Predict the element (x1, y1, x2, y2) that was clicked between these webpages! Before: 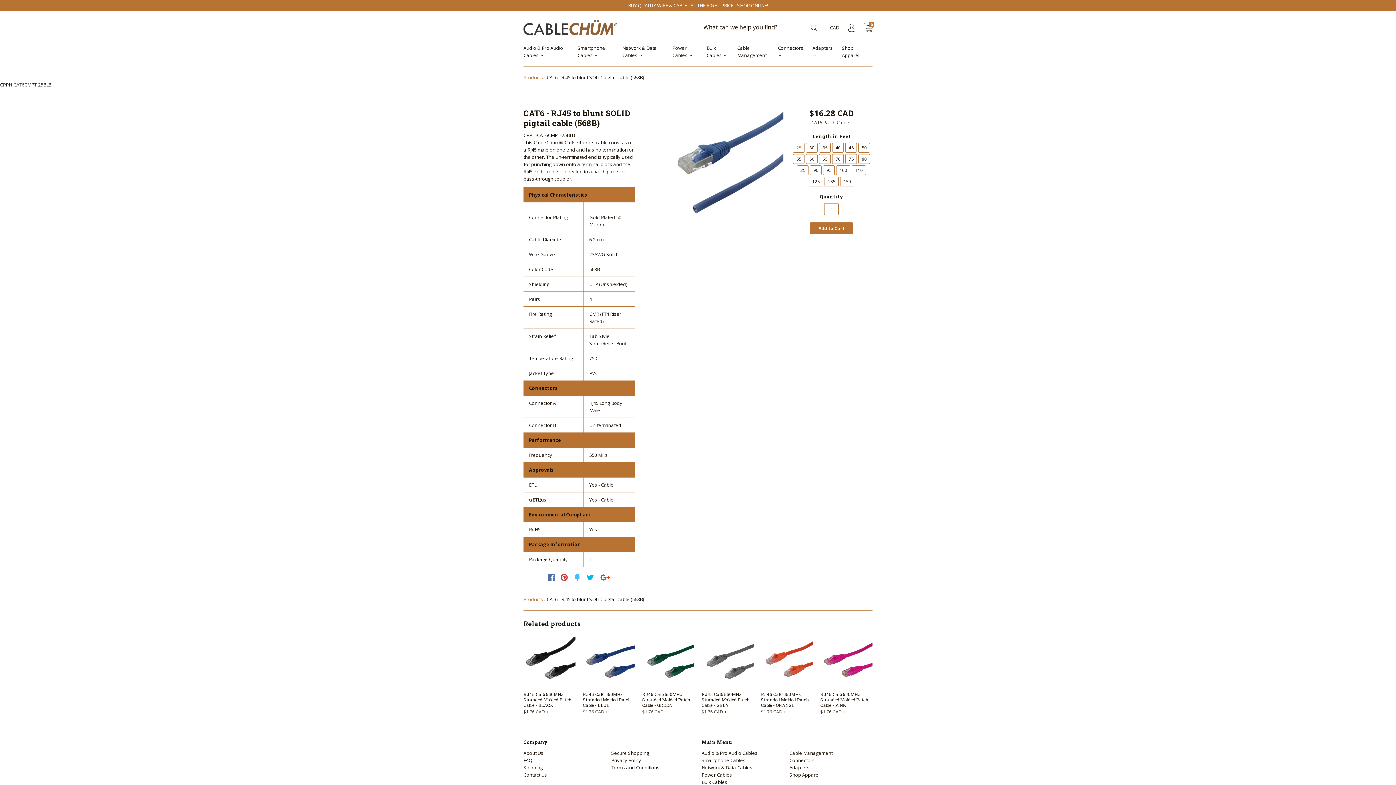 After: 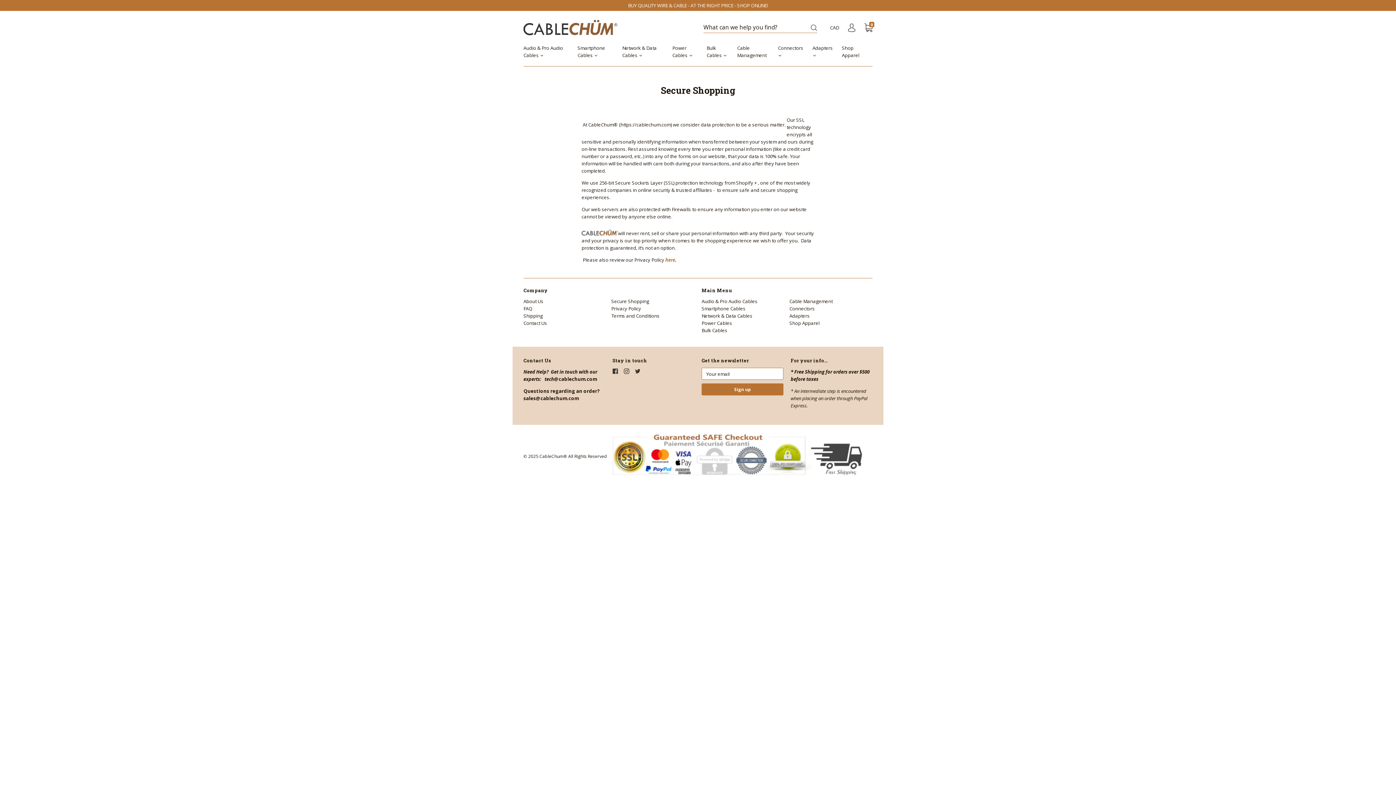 Action: bbox: (611, 750, 649, 756) label: Secure Shopping